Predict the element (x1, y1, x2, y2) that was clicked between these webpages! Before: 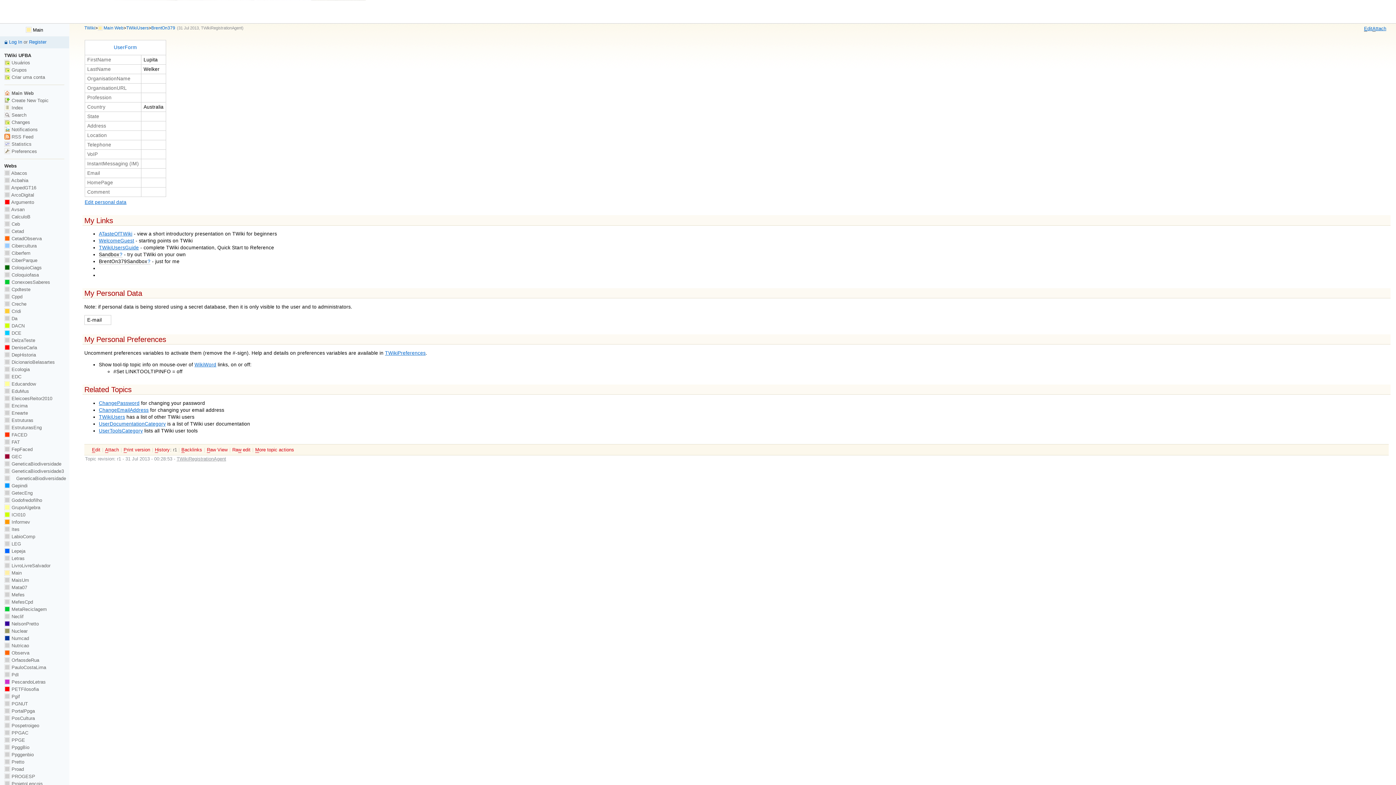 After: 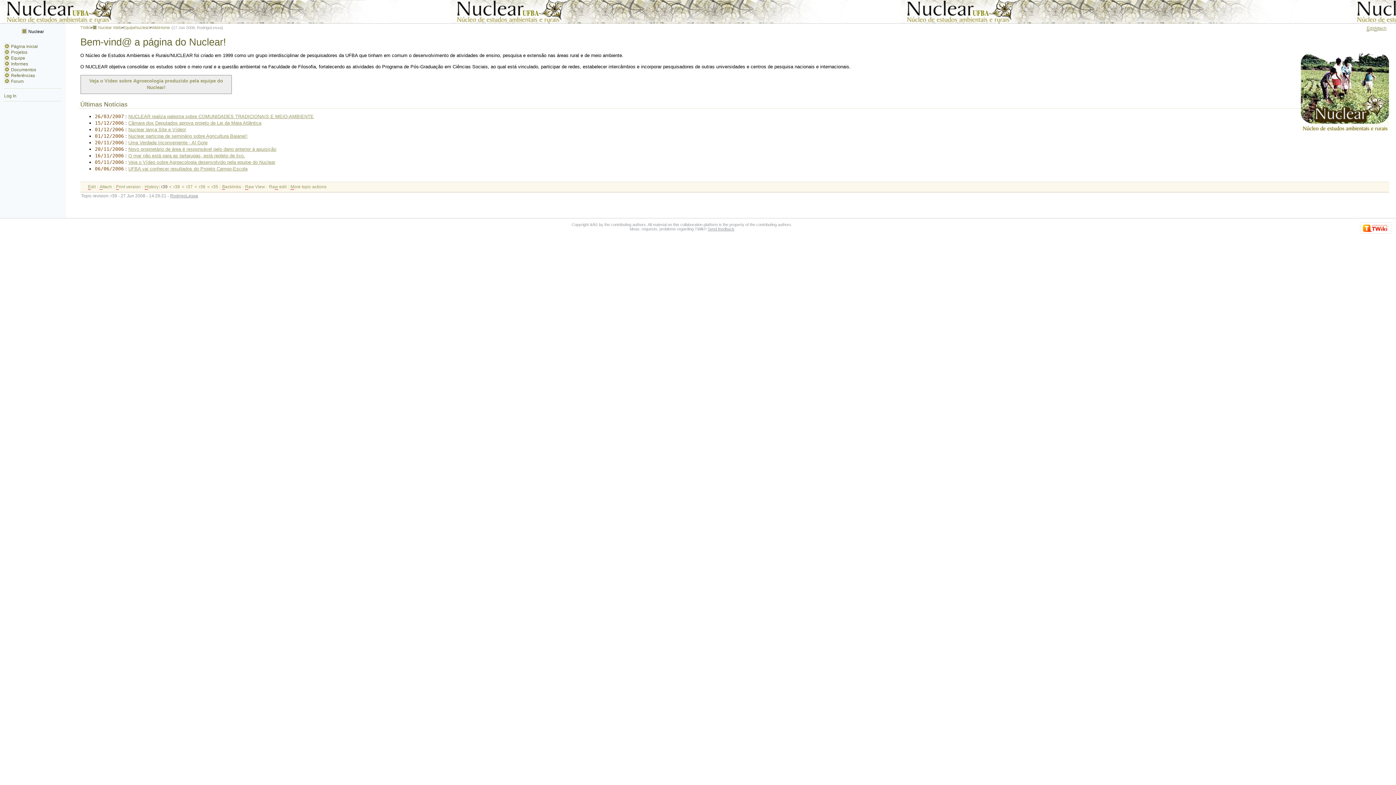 Action: label:  Nuclear bbox: (4, 628, 27, 634)